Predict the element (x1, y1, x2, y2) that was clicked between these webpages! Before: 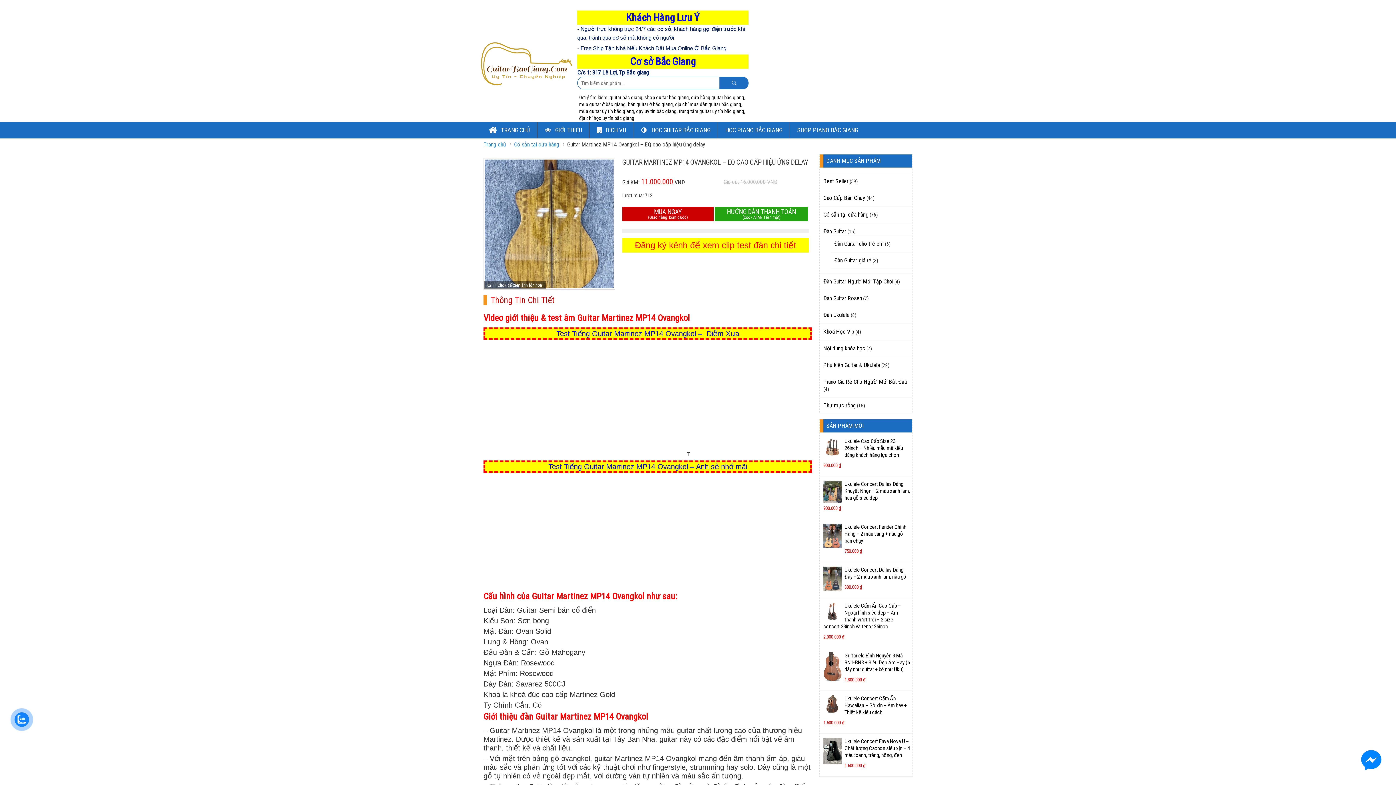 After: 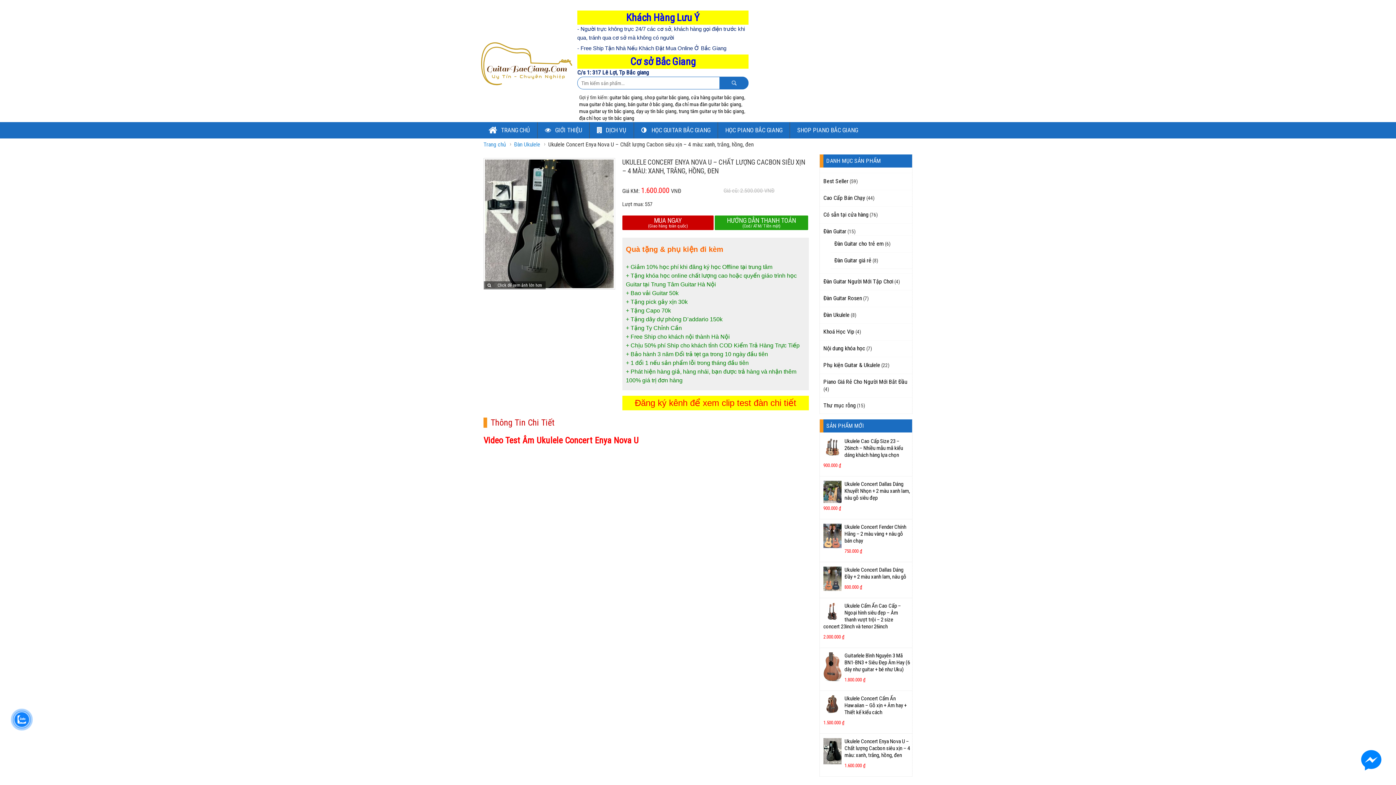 Action: bbox: (844, 738, 910, 758) label: Ukulele Concert Enya Nova U – Chất lượng Cacbon siêu xịn – 4 màu: xanh, trắng, hồng, đen